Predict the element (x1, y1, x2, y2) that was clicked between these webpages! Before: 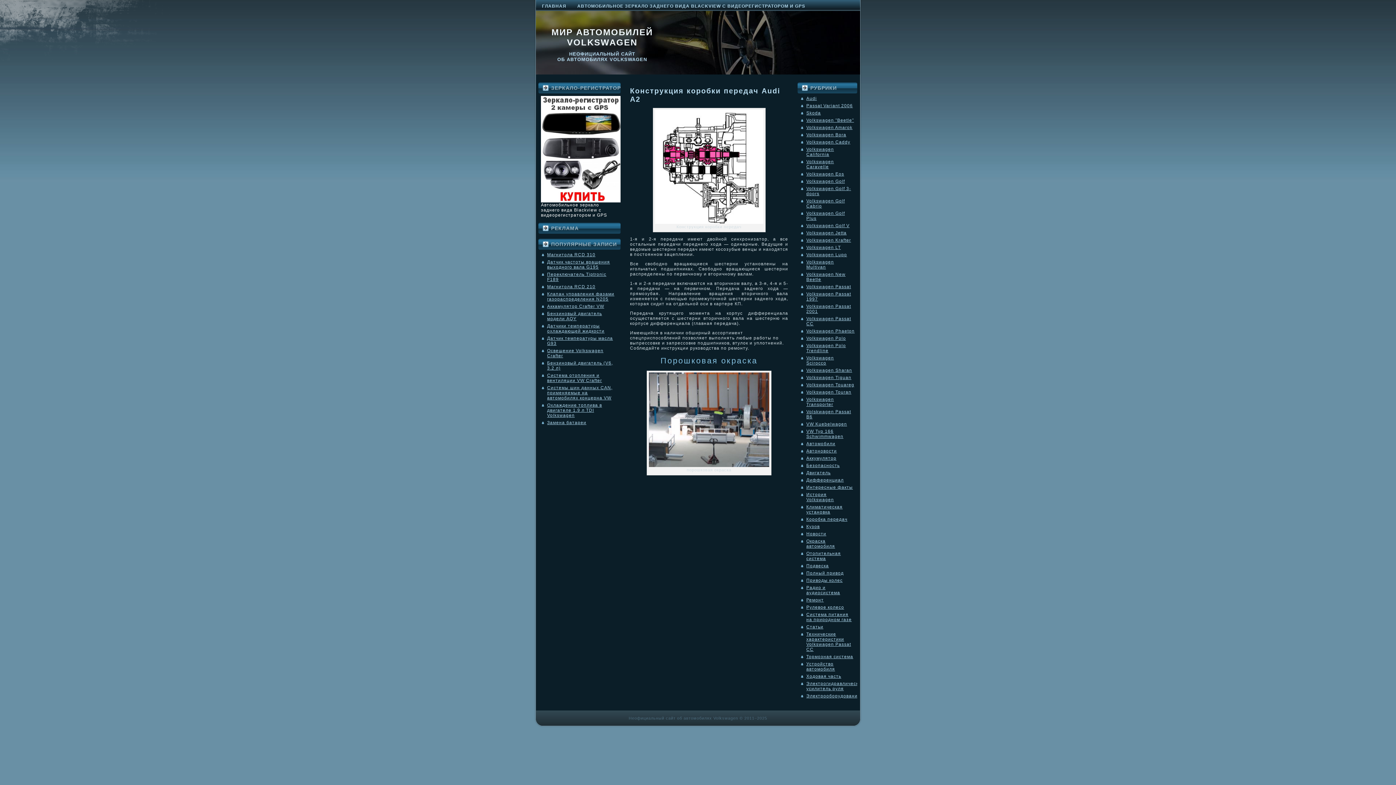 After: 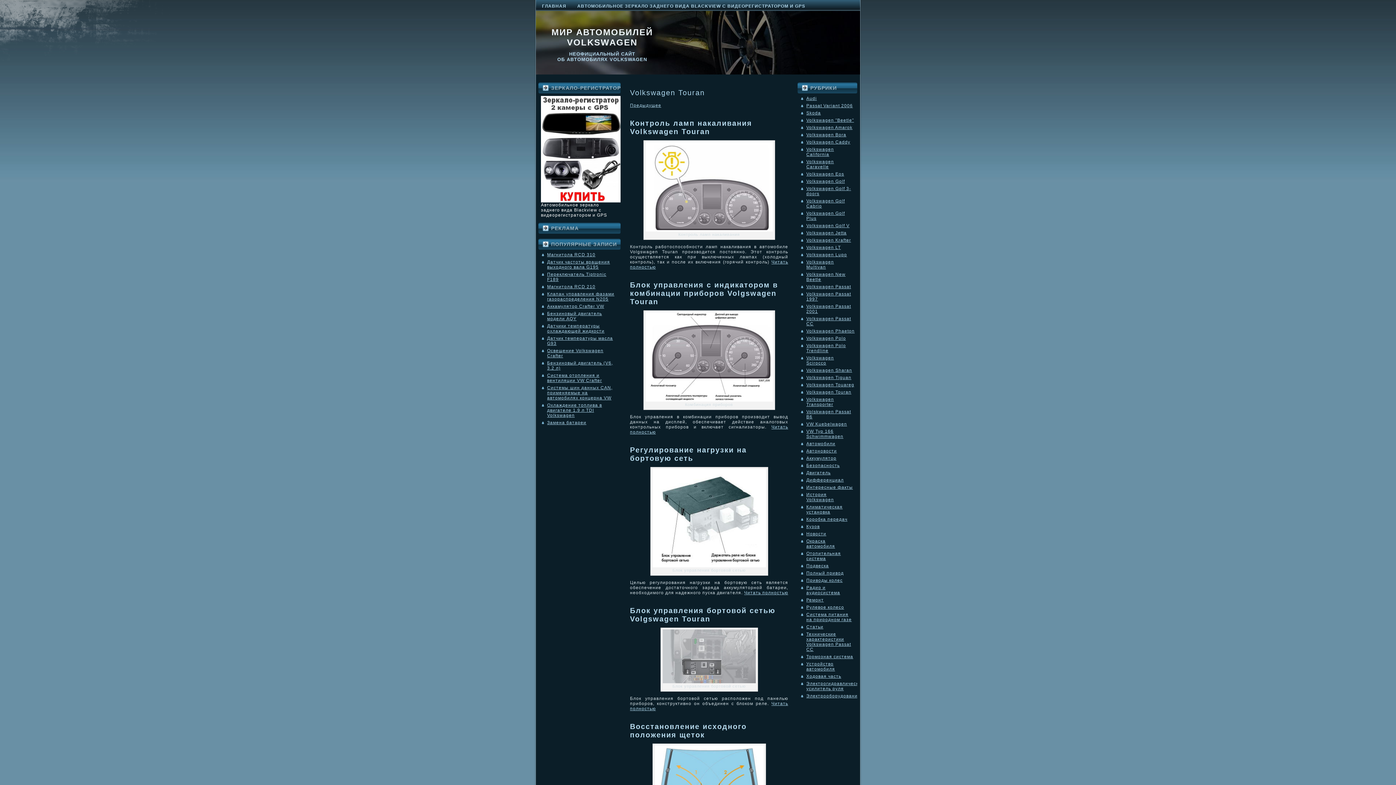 Action: label: Volkswagen Touran bbox: (806, 389, 851, 394)